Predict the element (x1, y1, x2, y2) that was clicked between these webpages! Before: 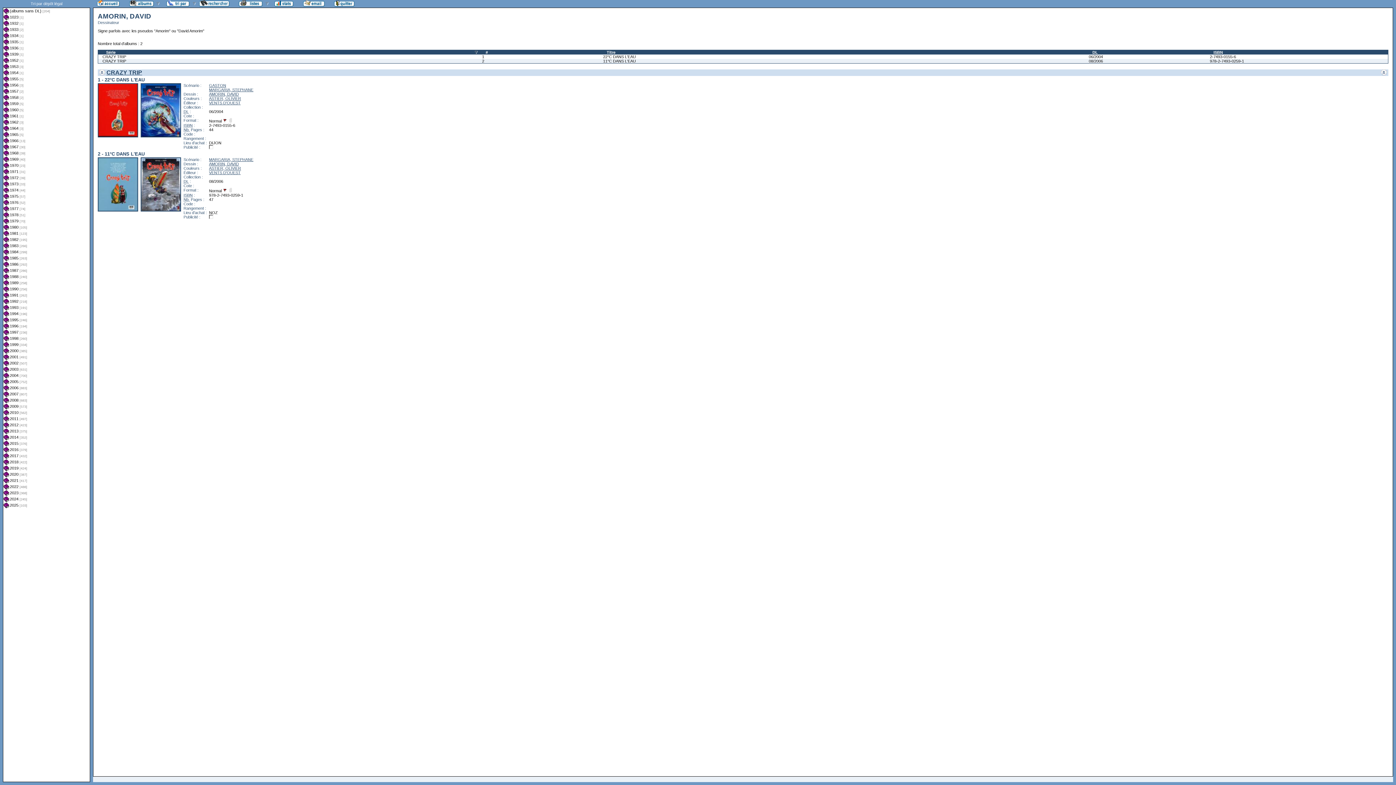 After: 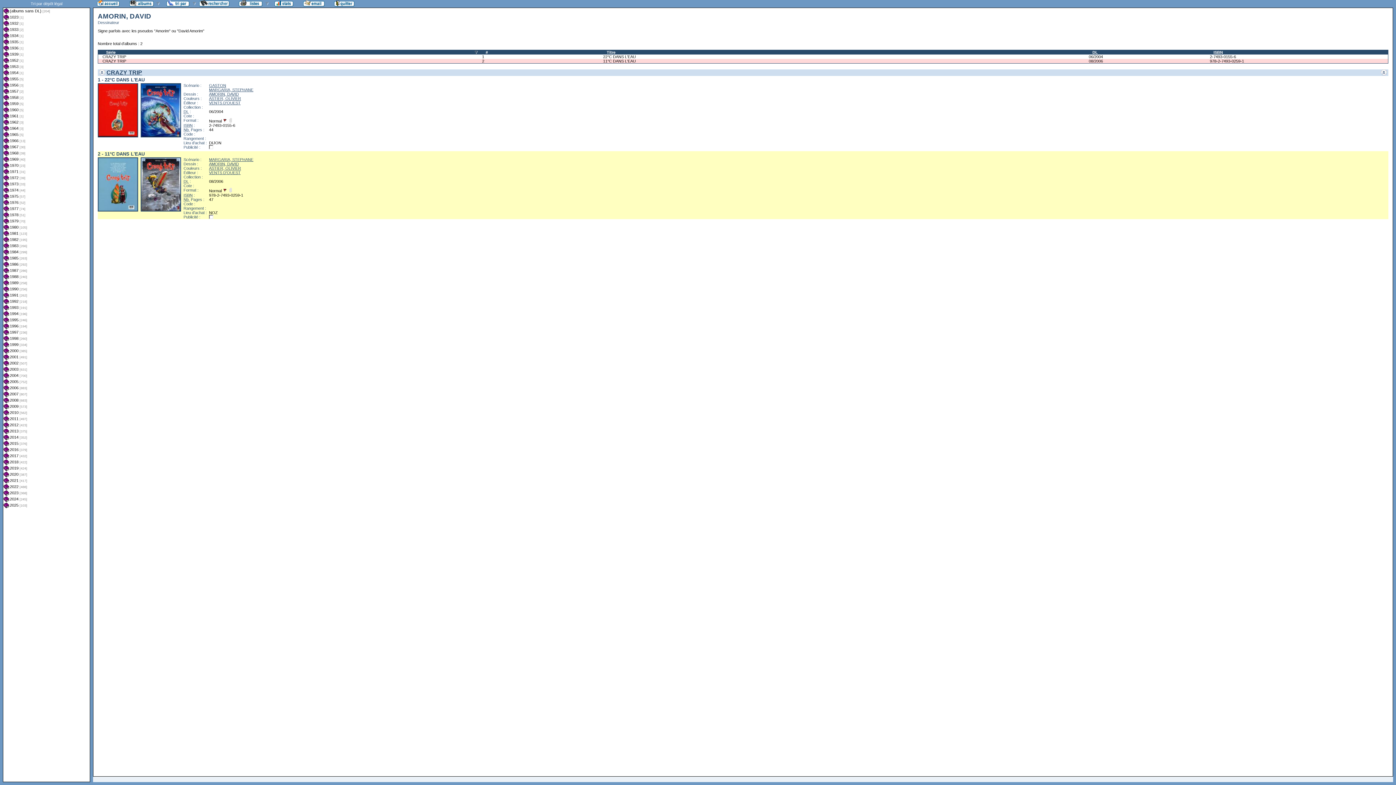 Action: label: 11°C DANS L'EAU bbox: (603, 58, 1084, 63)